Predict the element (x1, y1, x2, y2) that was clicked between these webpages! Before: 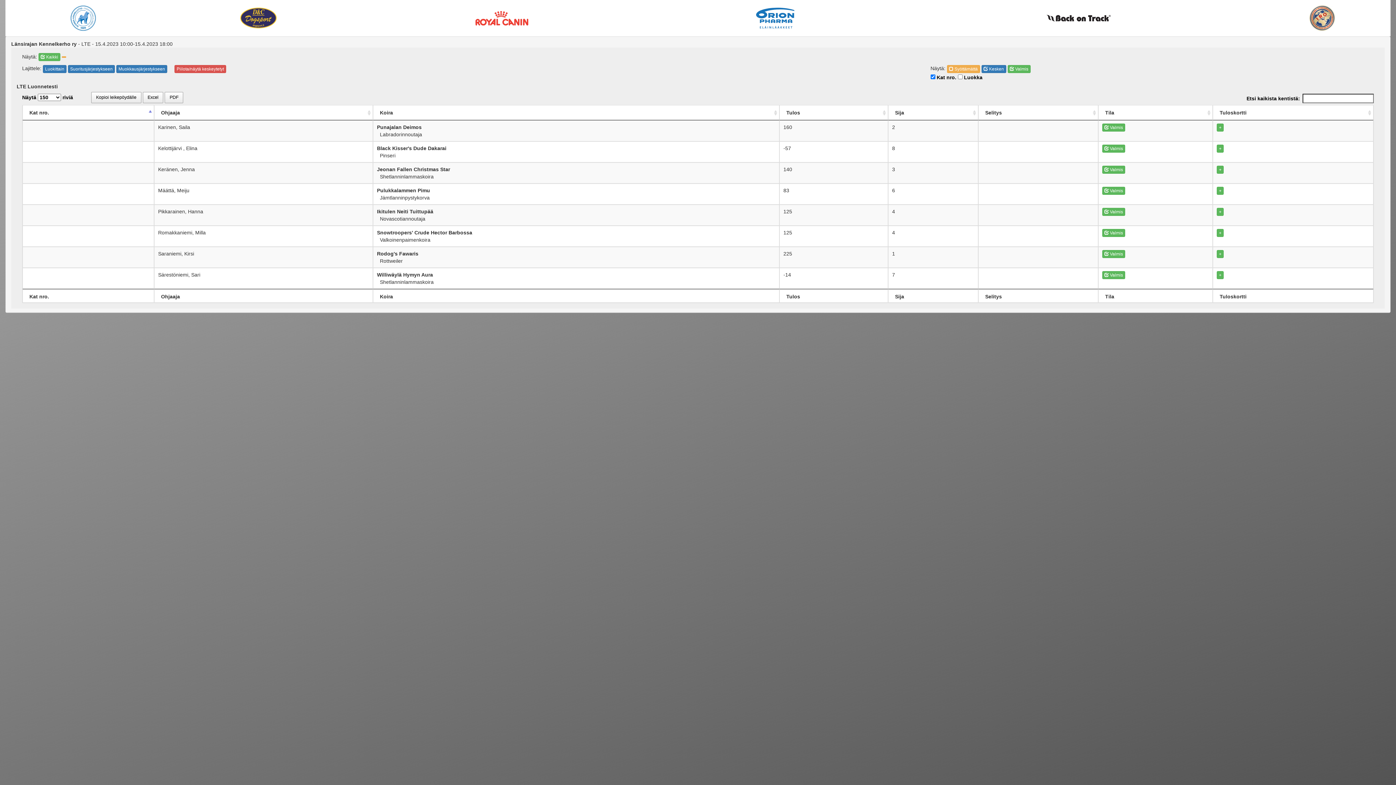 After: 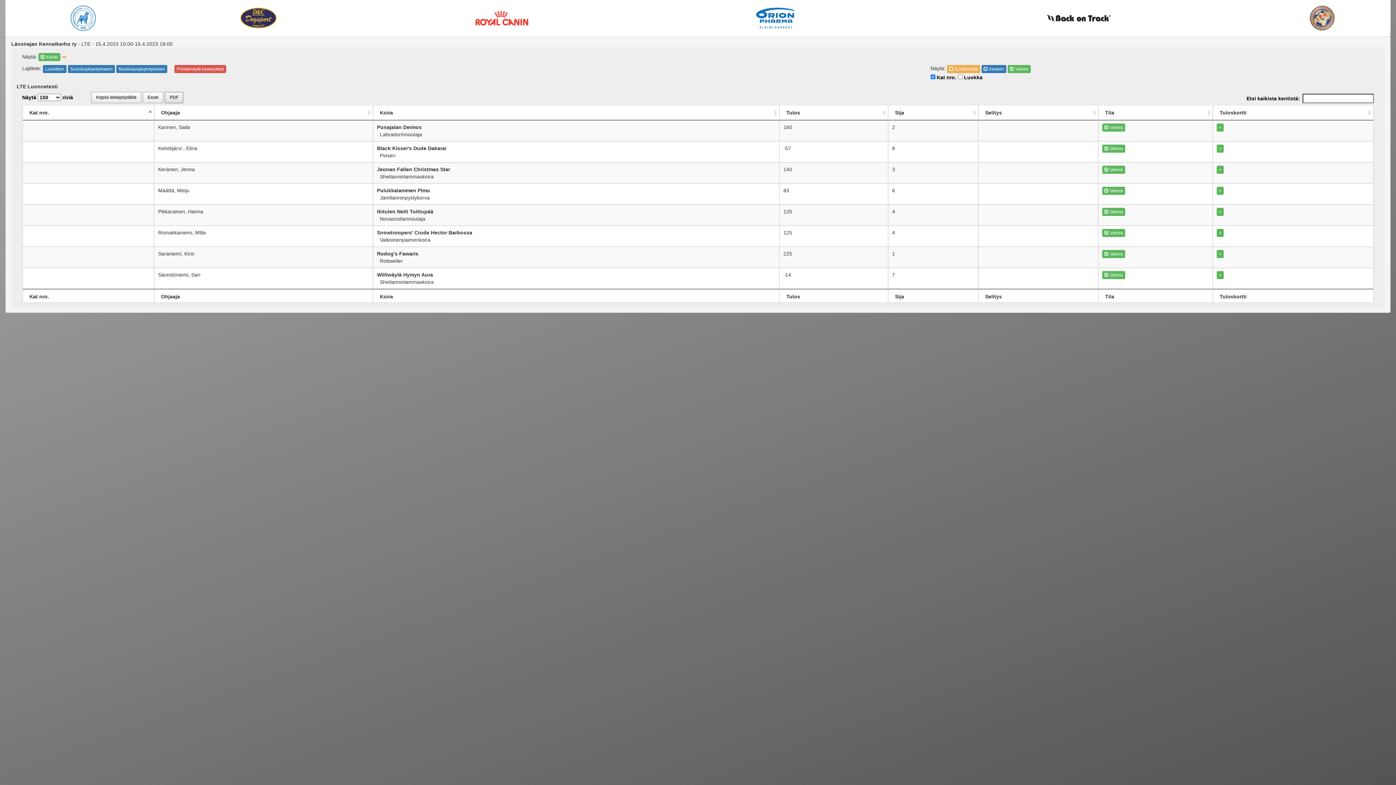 Action: label: PDF bbox: (164, 91, 183, 103)